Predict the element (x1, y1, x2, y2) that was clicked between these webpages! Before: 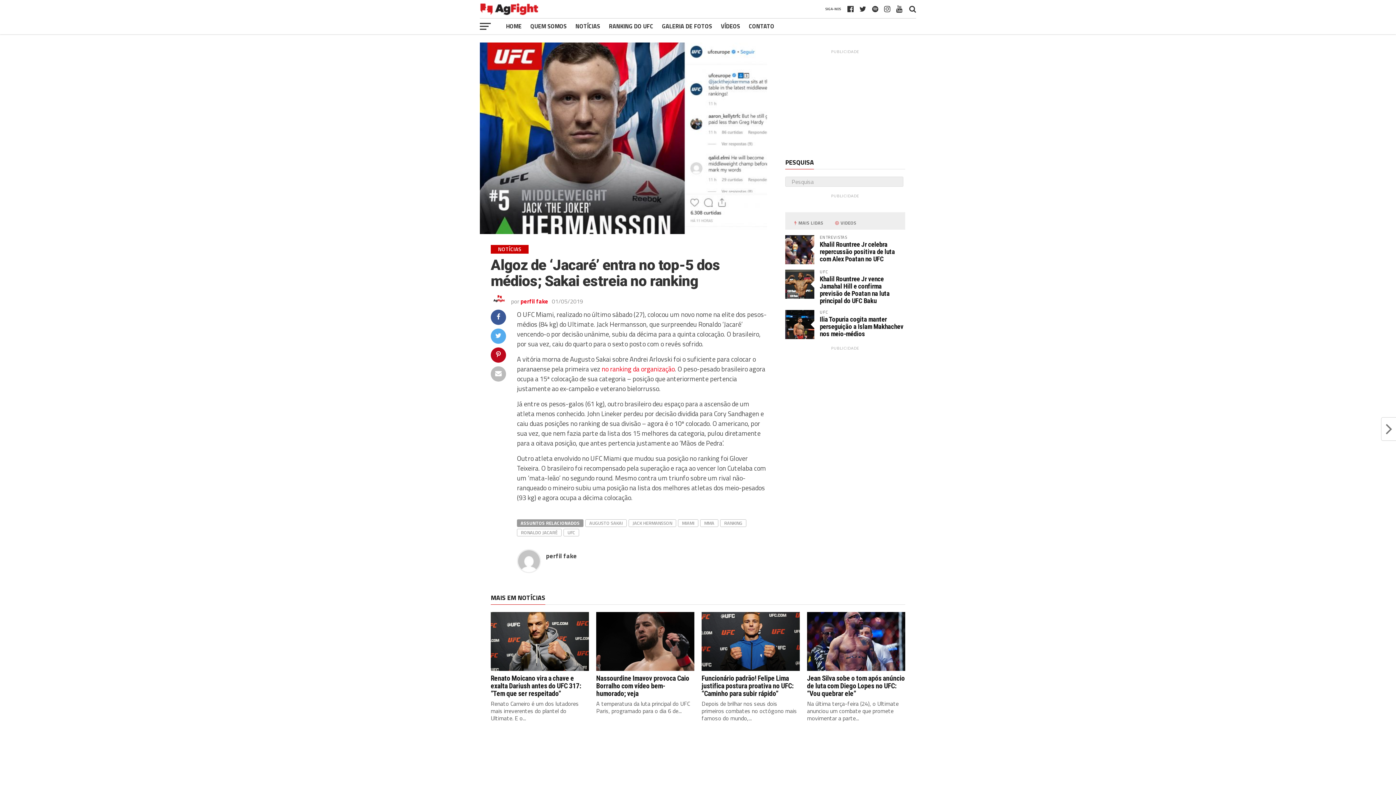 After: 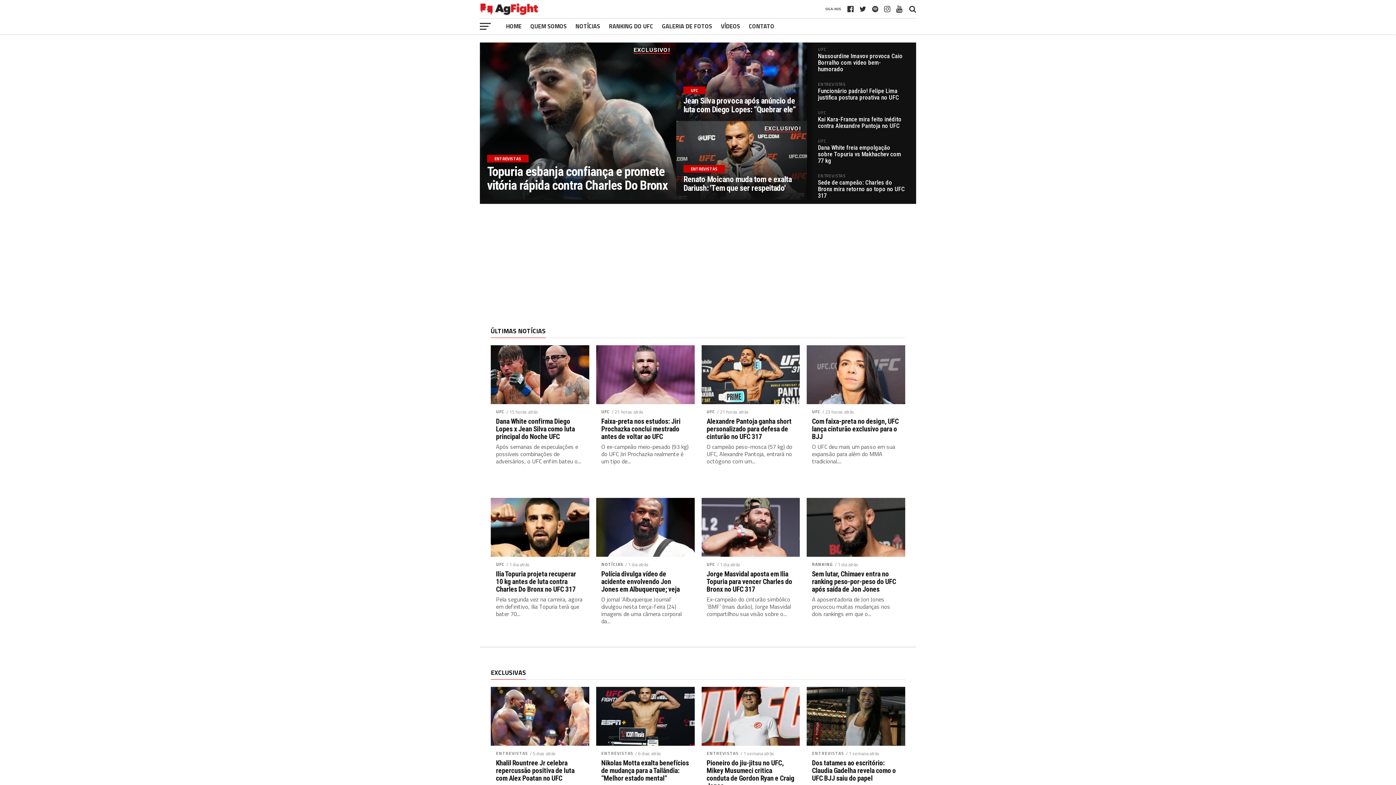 Action: label: HOME bbox: (501, 18, 526, 34)